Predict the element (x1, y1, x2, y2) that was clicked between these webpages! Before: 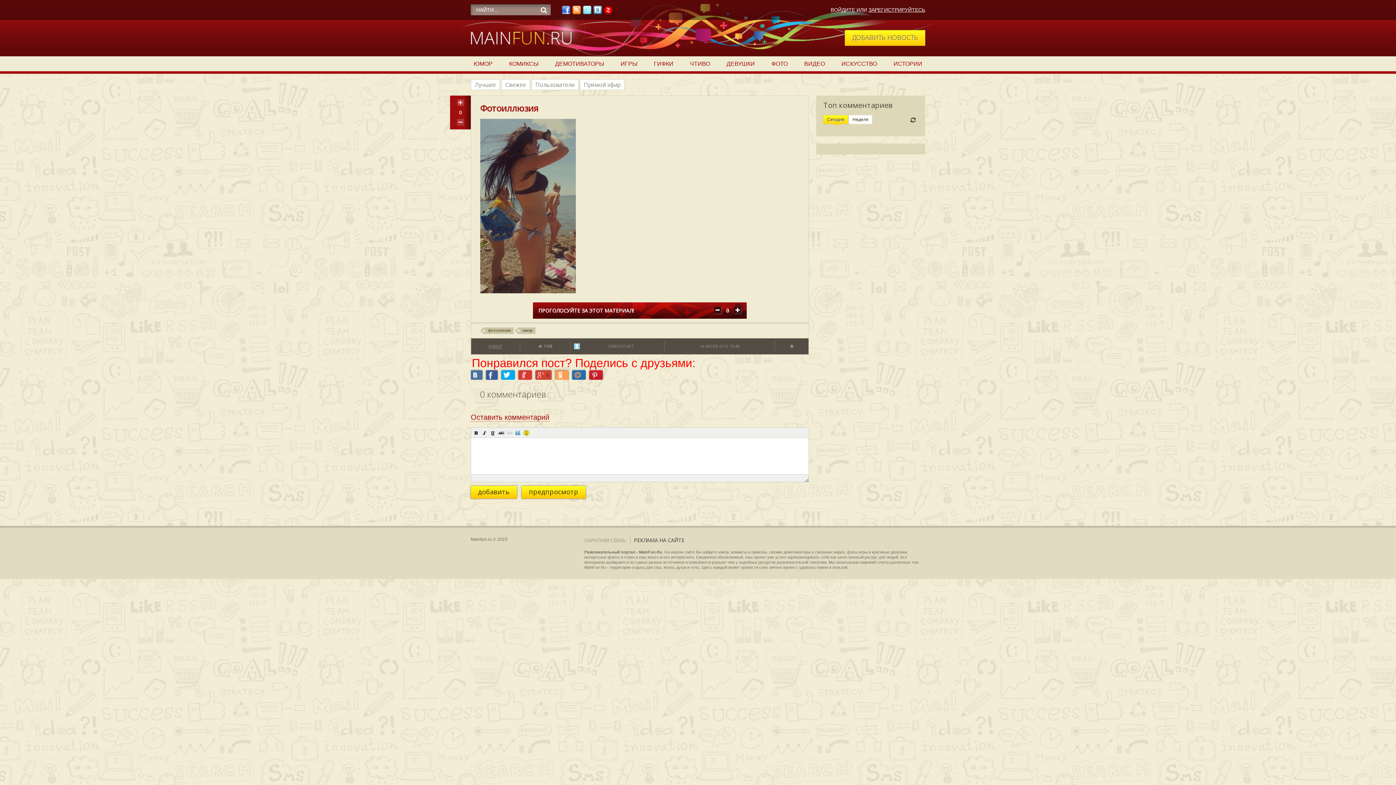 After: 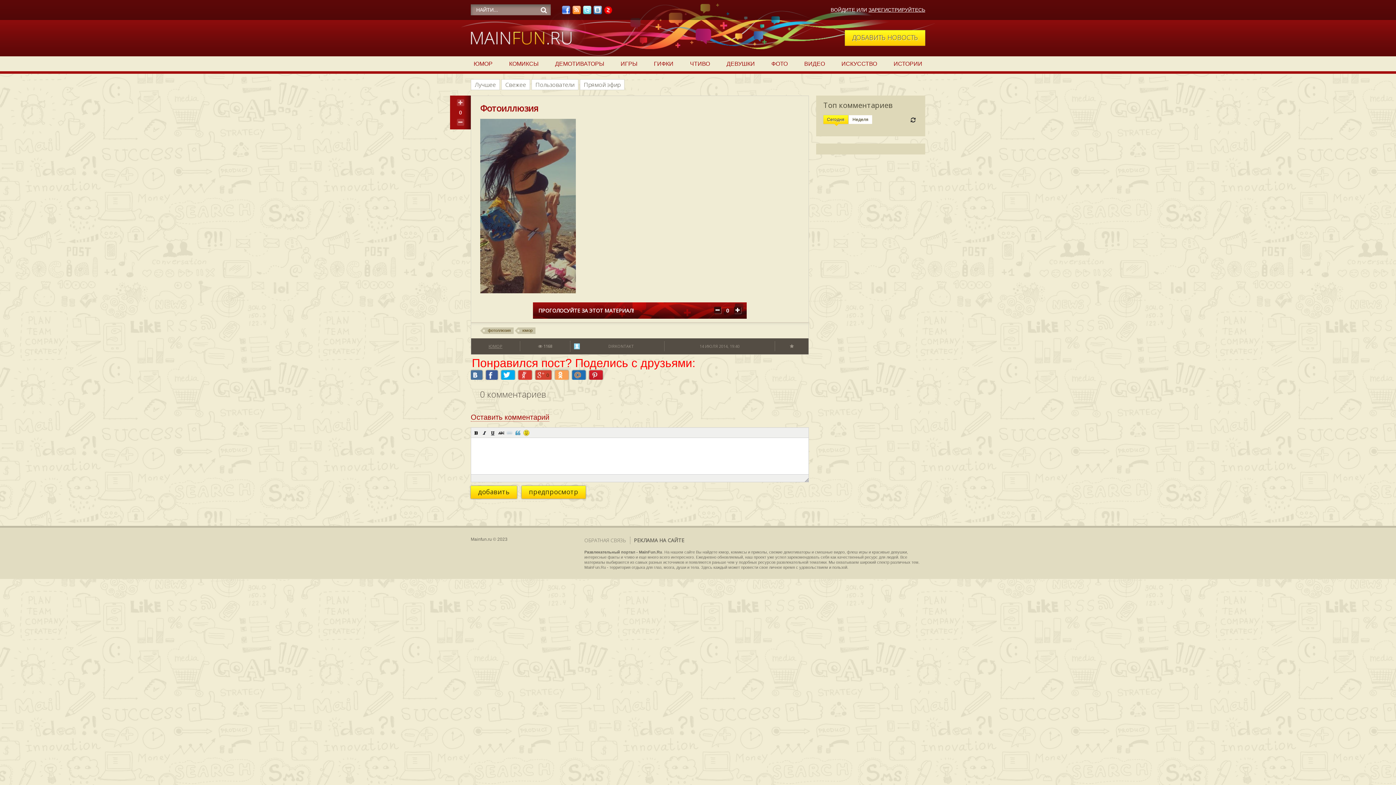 Action: bbox: (486, 370, 497, 380)